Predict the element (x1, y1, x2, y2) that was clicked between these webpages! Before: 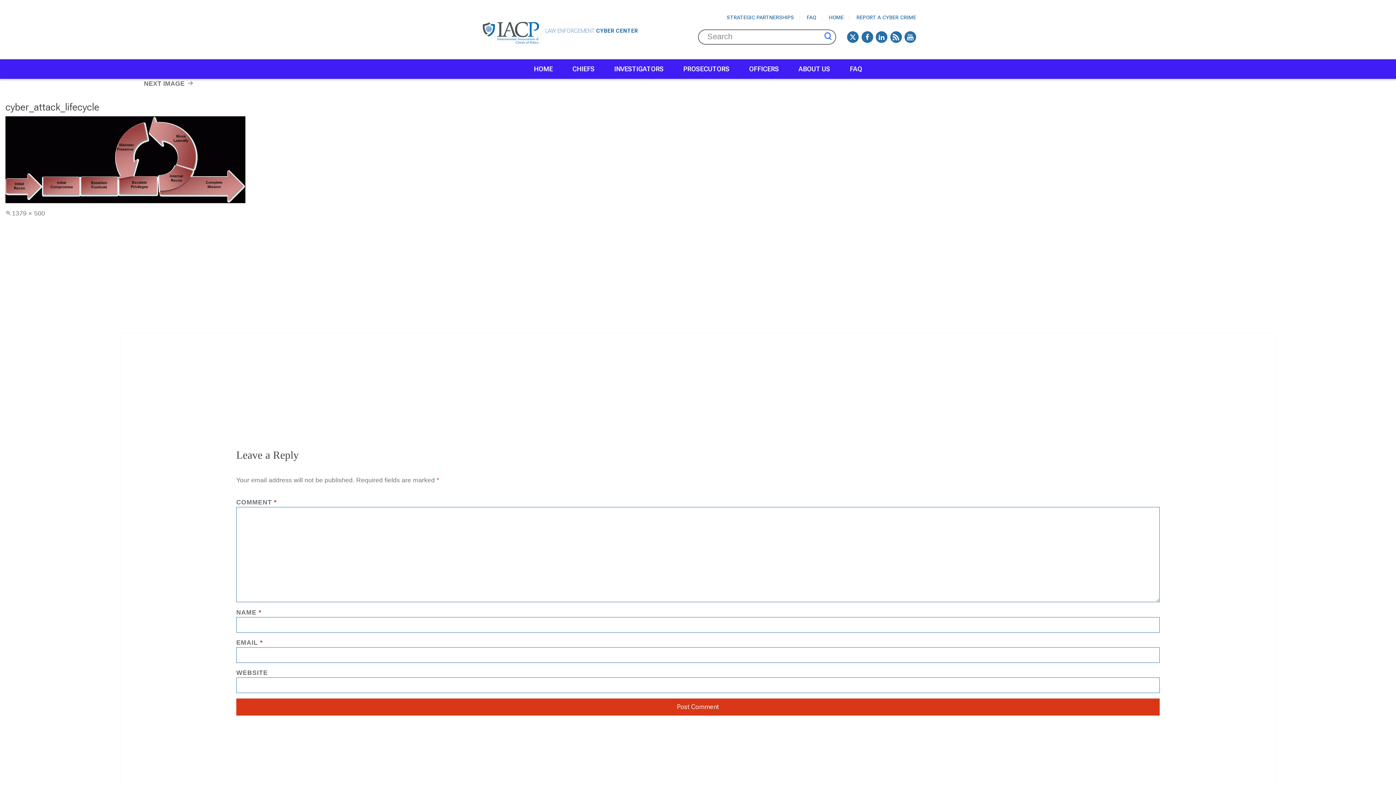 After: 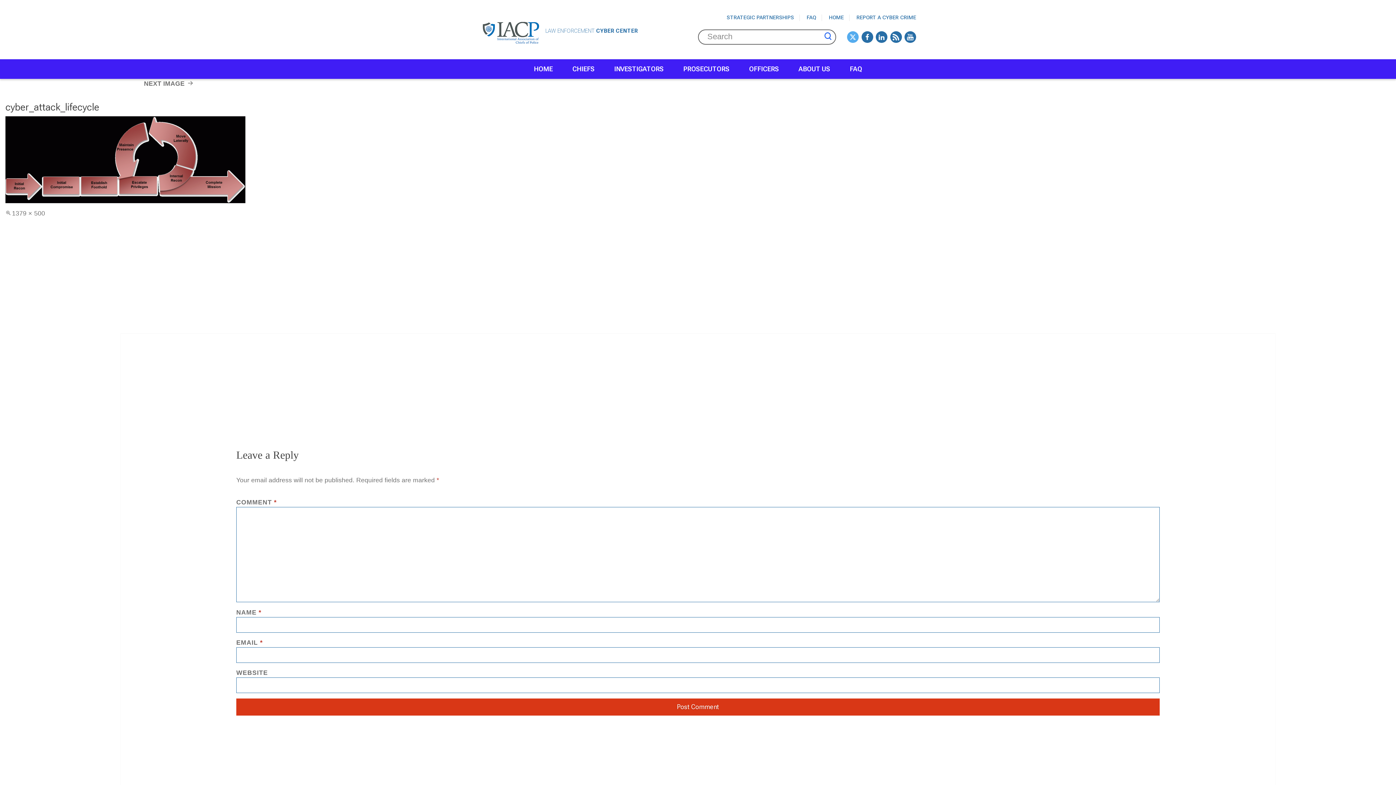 Action: bbox: (844, 31, 858, 42) label: Twitter